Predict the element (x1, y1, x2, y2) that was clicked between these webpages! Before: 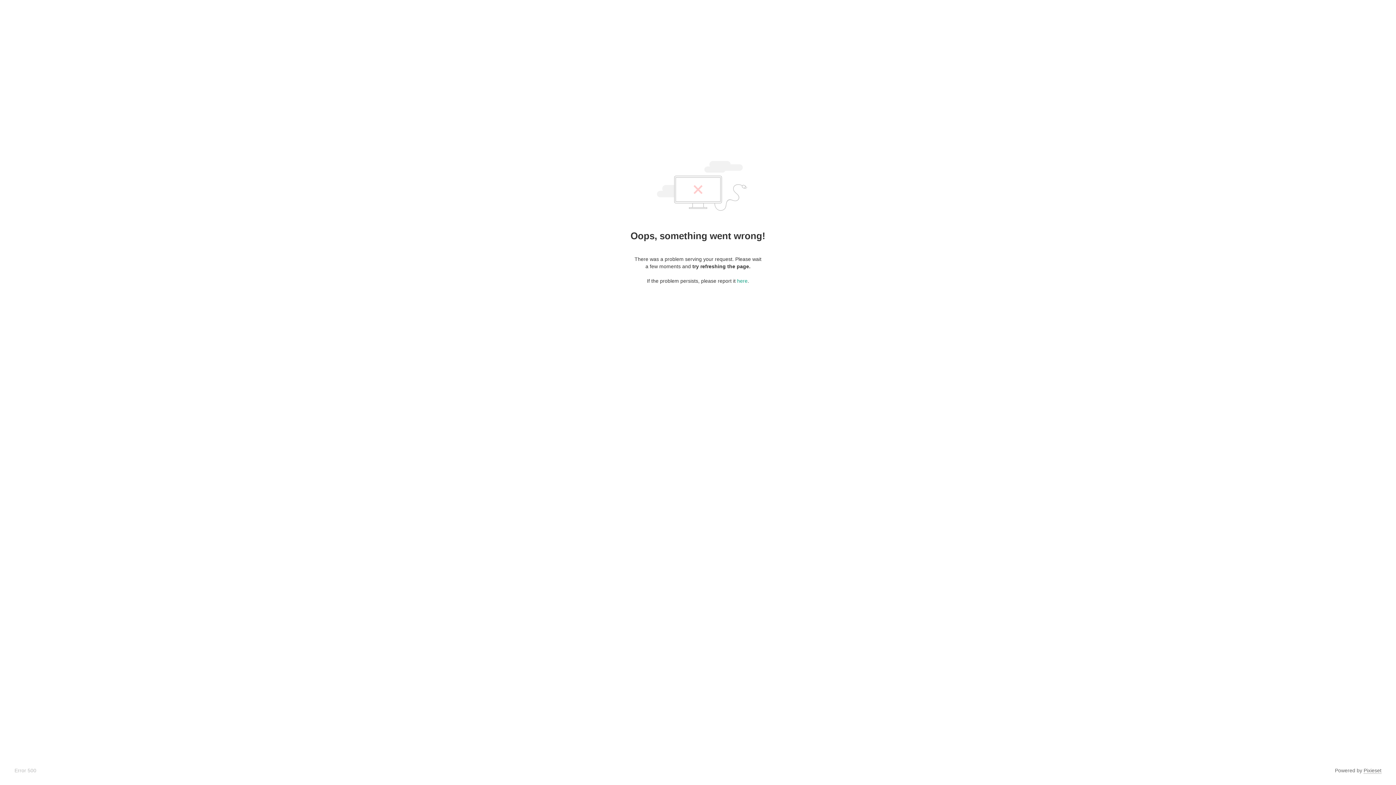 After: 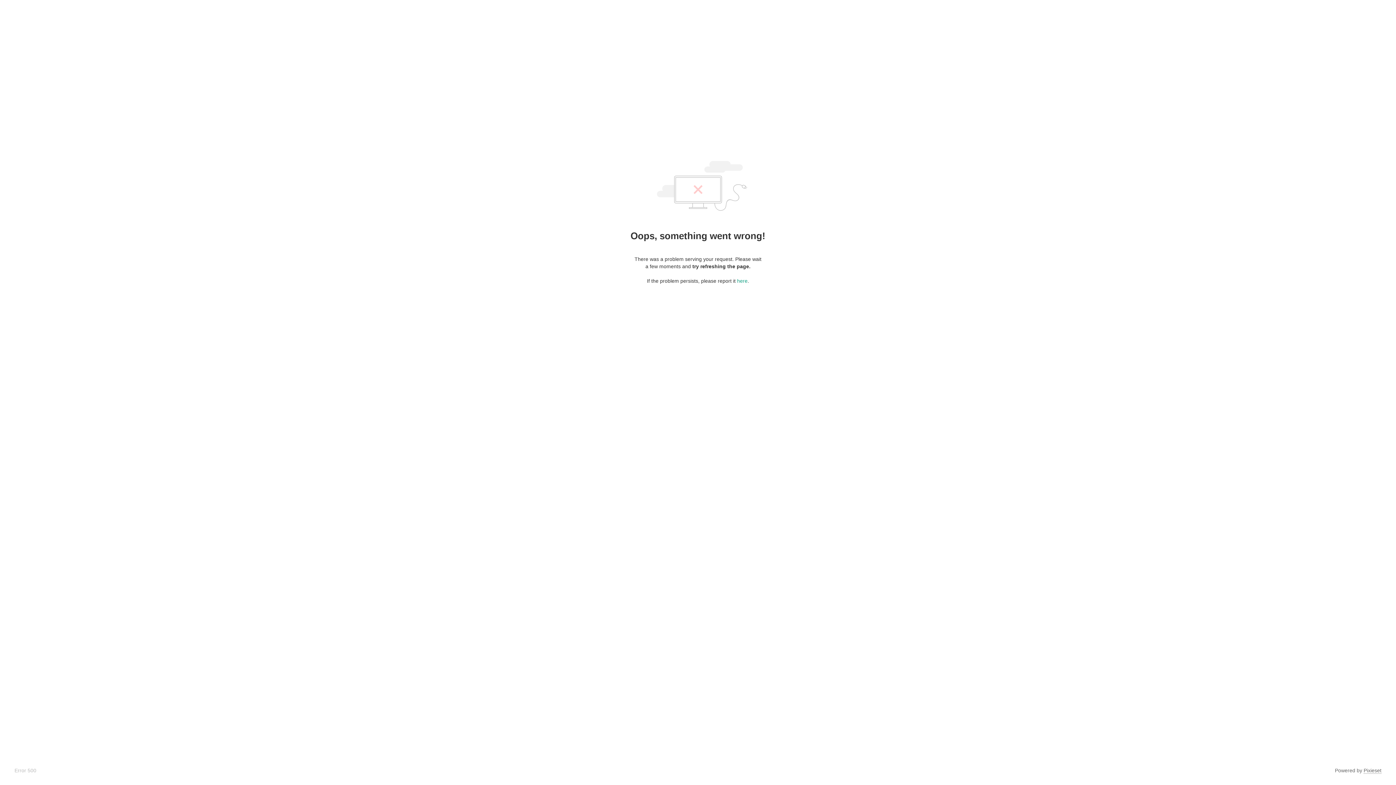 Action: bbox: (1364, 768, 1381, 774) label: Pixieset